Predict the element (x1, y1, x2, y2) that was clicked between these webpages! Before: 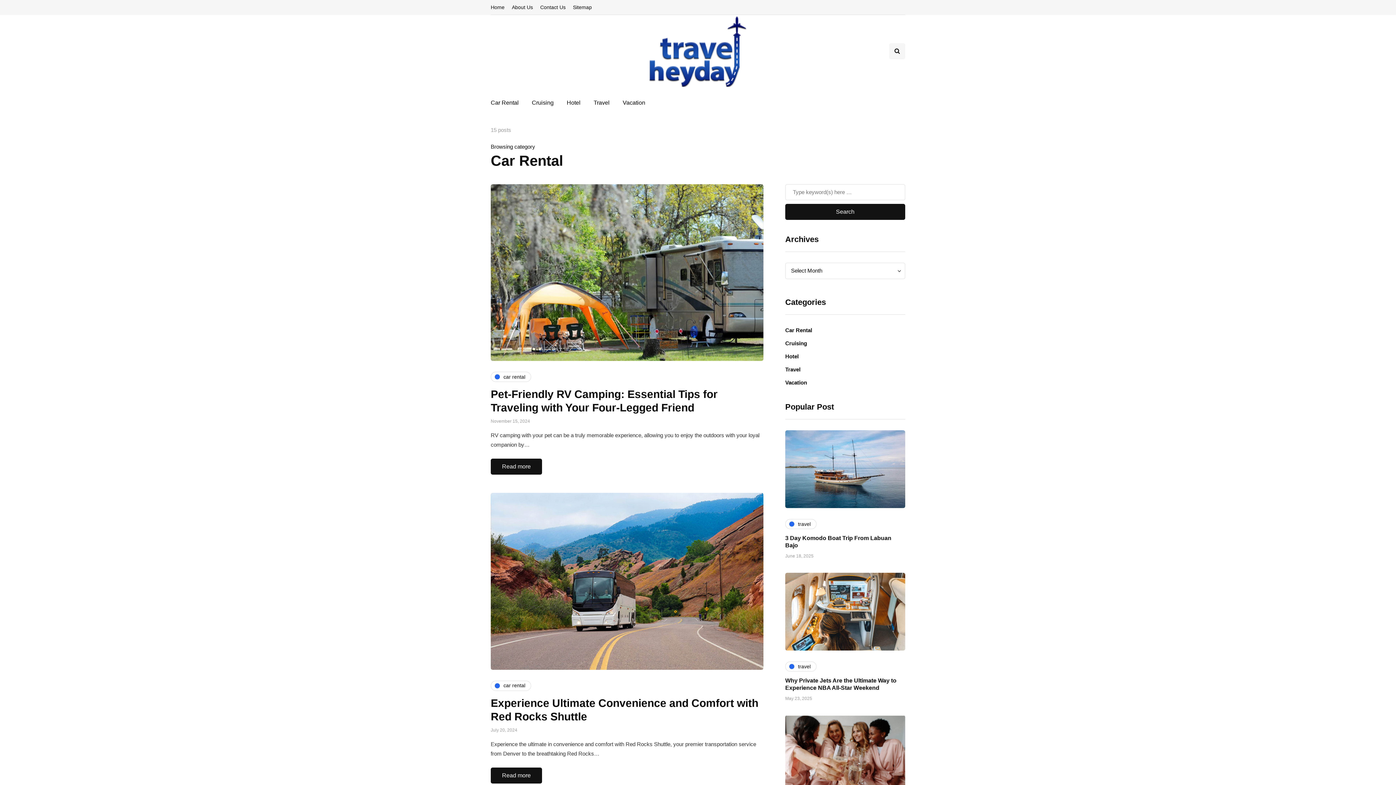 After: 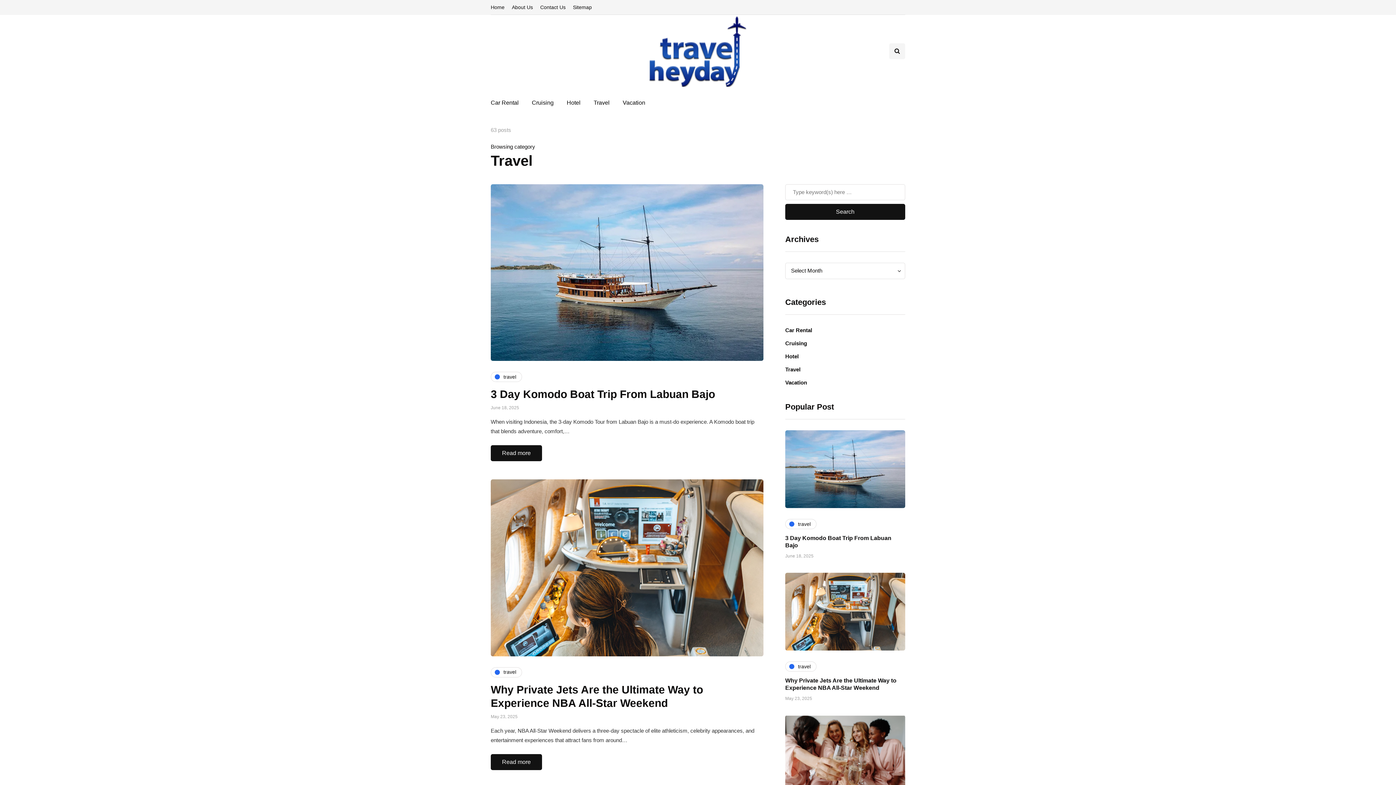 Action: bbox: (587, 94, 616, 110) label: Travel